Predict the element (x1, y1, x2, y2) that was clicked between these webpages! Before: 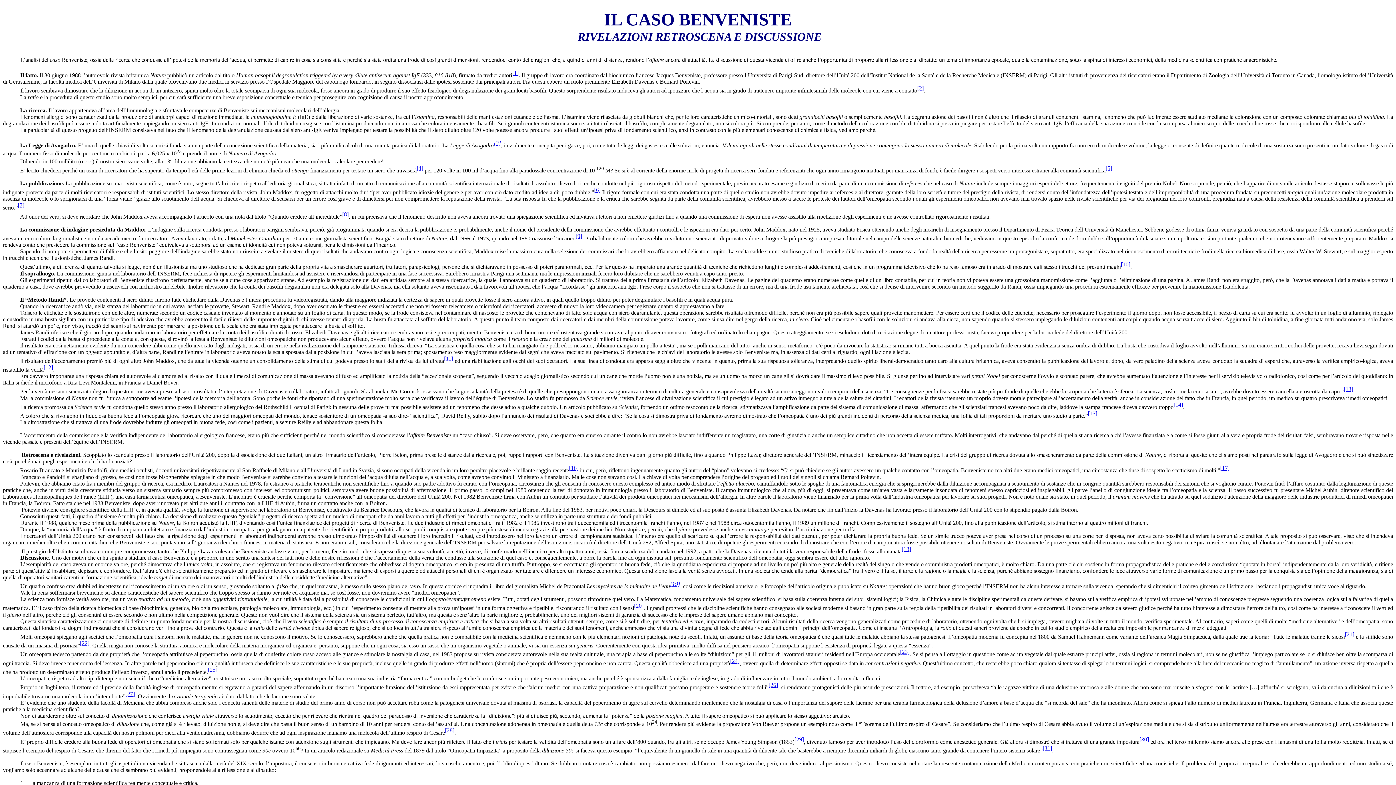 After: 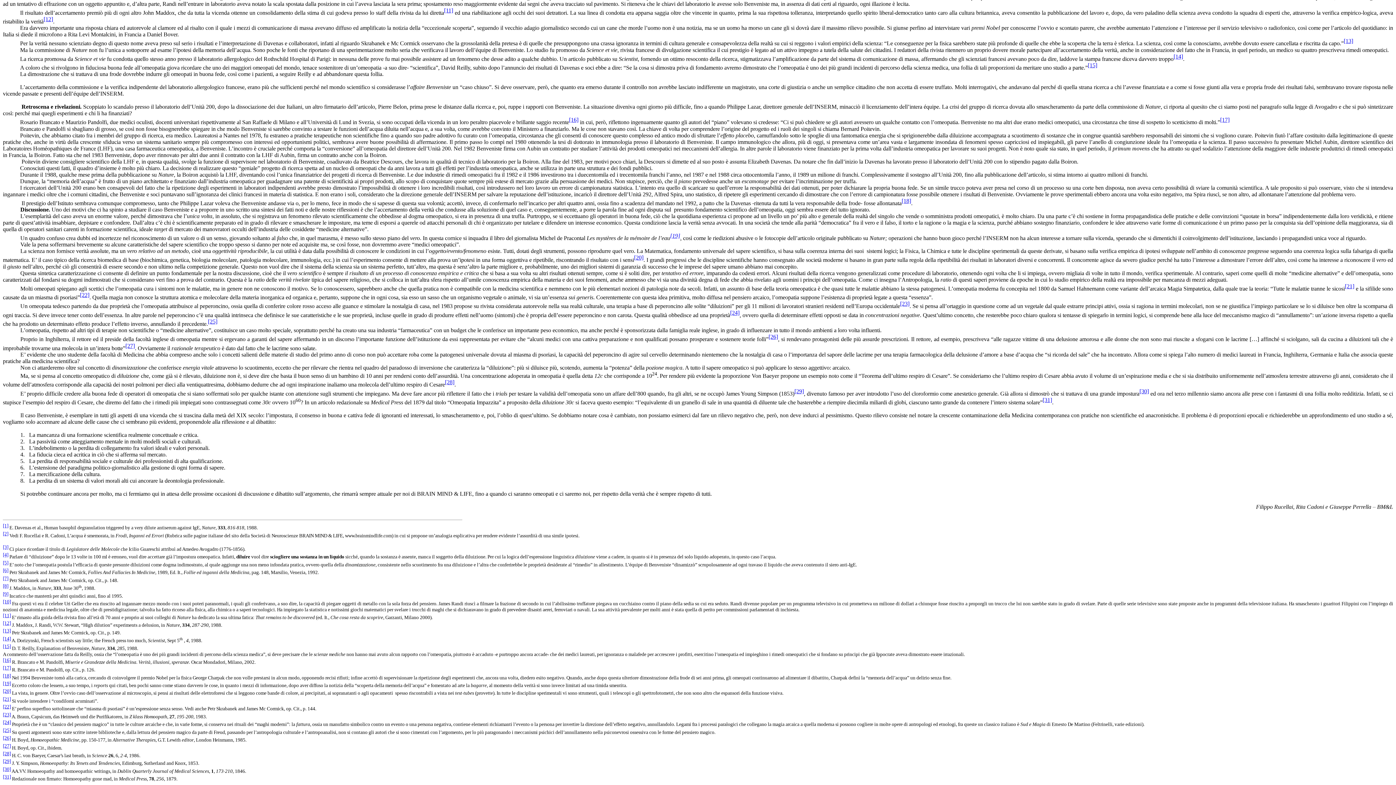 Action: label: [14] bbox: (1173, 401, 1183, 407)